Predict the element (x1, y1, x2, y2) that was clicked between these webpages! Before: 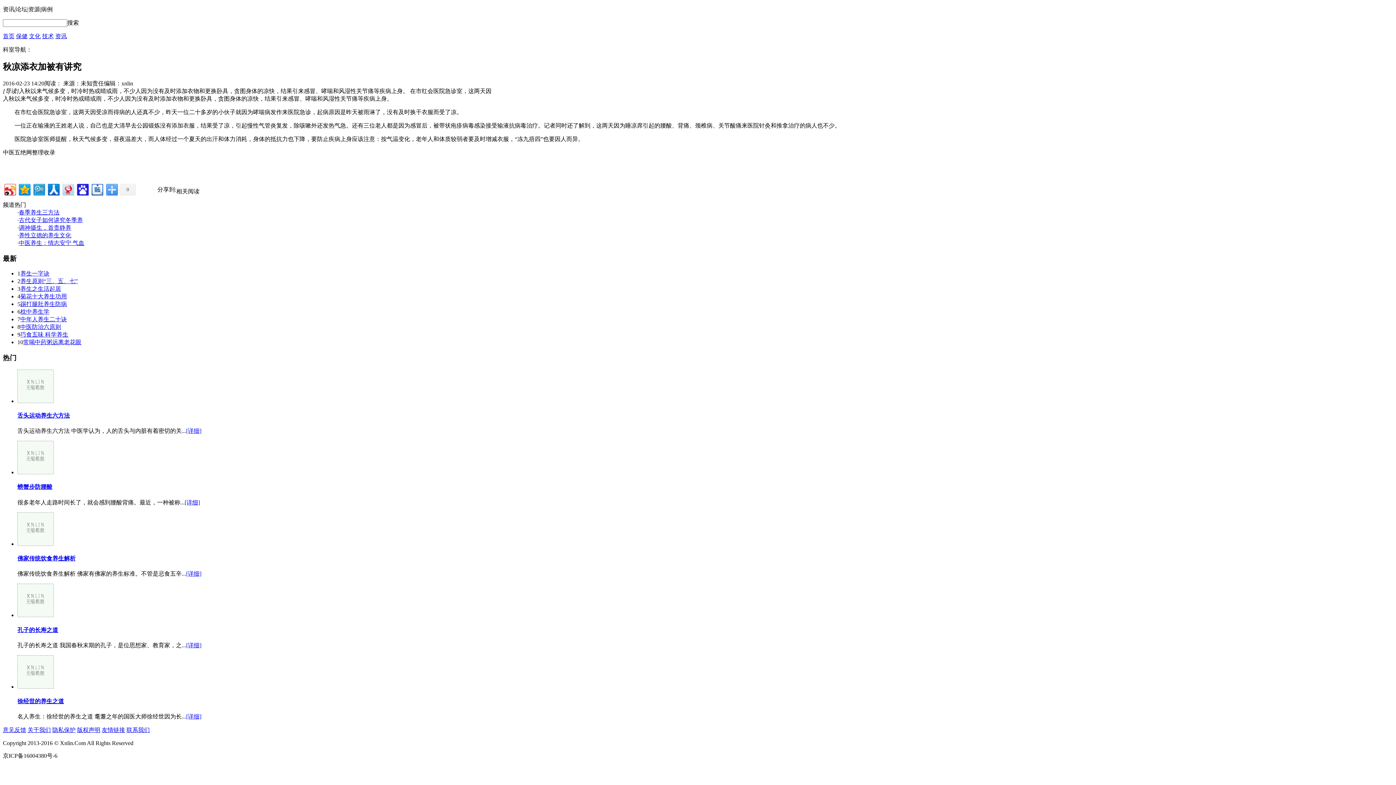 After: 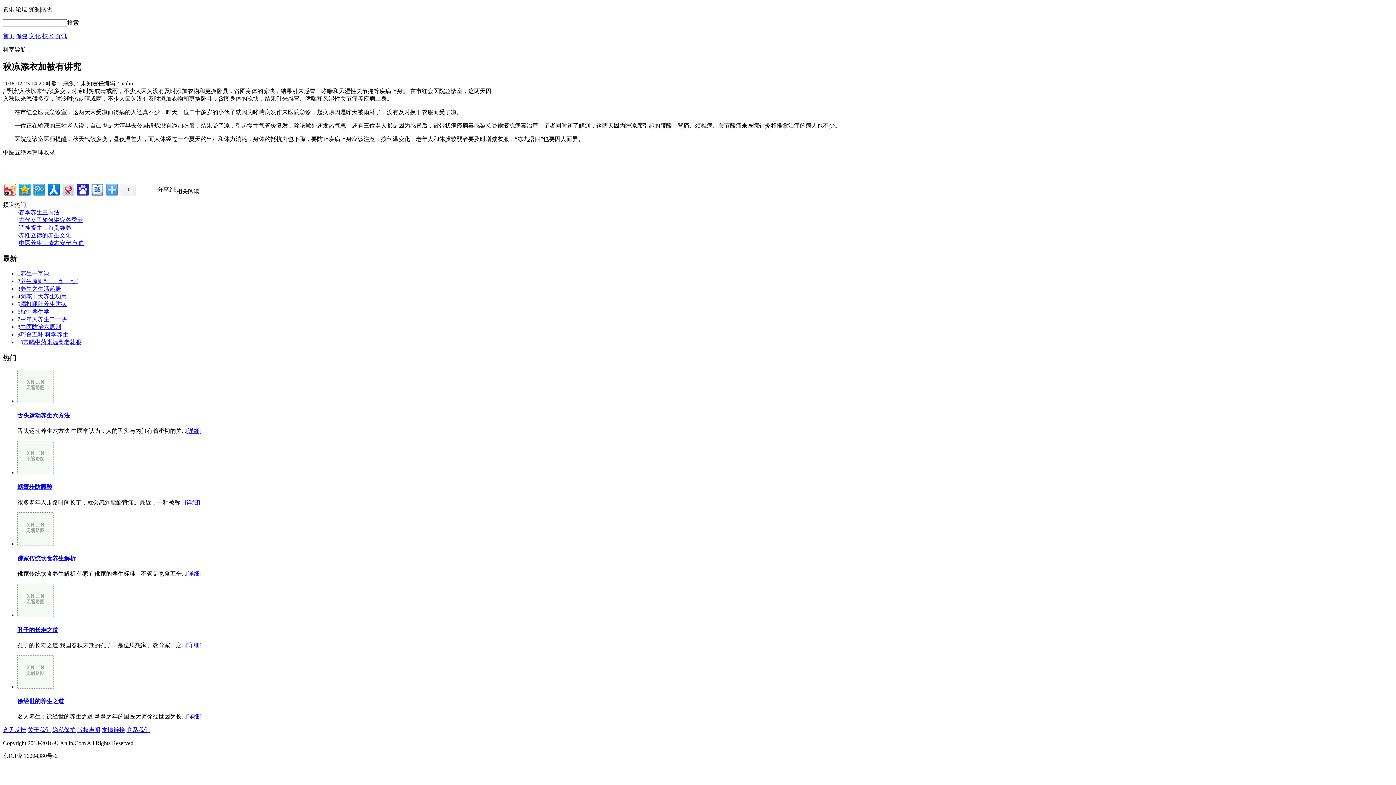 Action: bbox: (28, 6, 40, 12) label: 资源